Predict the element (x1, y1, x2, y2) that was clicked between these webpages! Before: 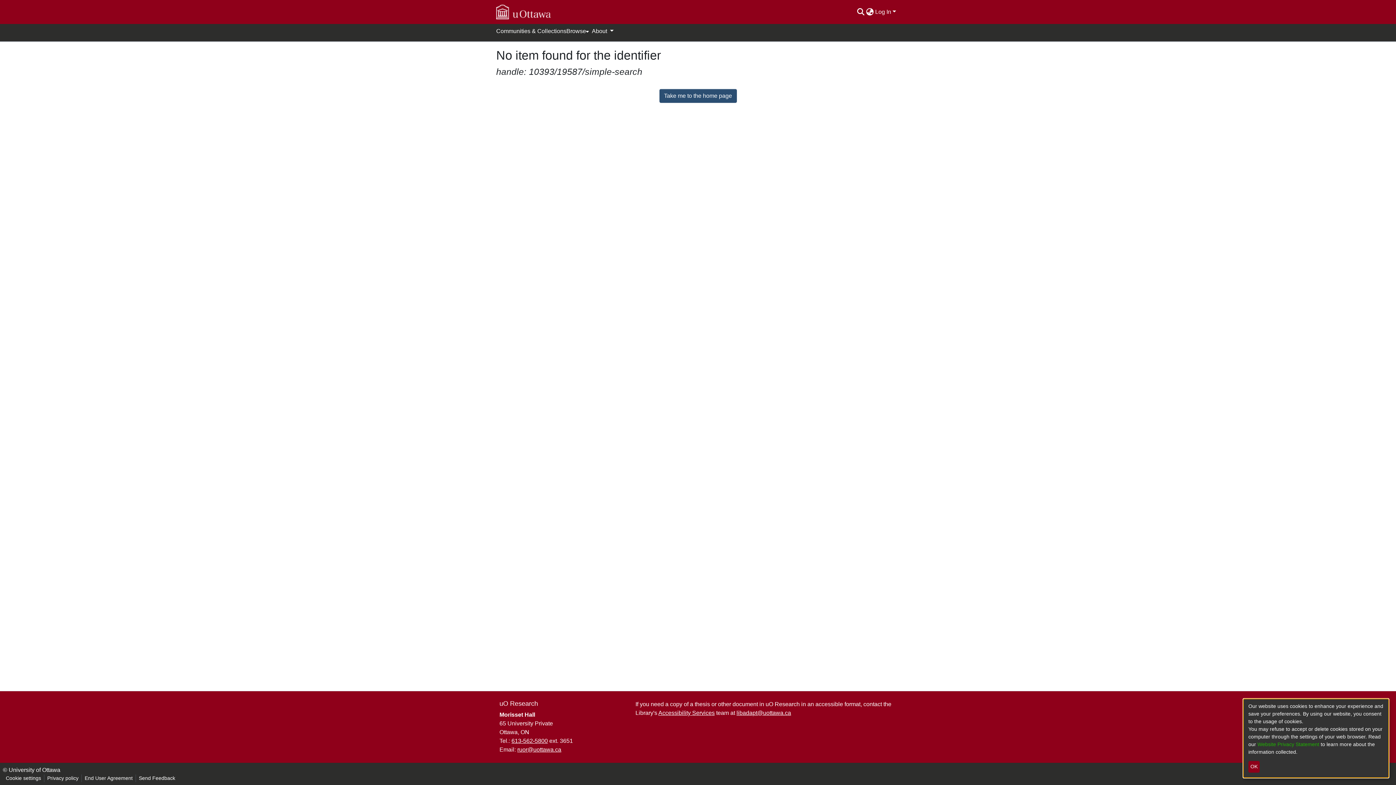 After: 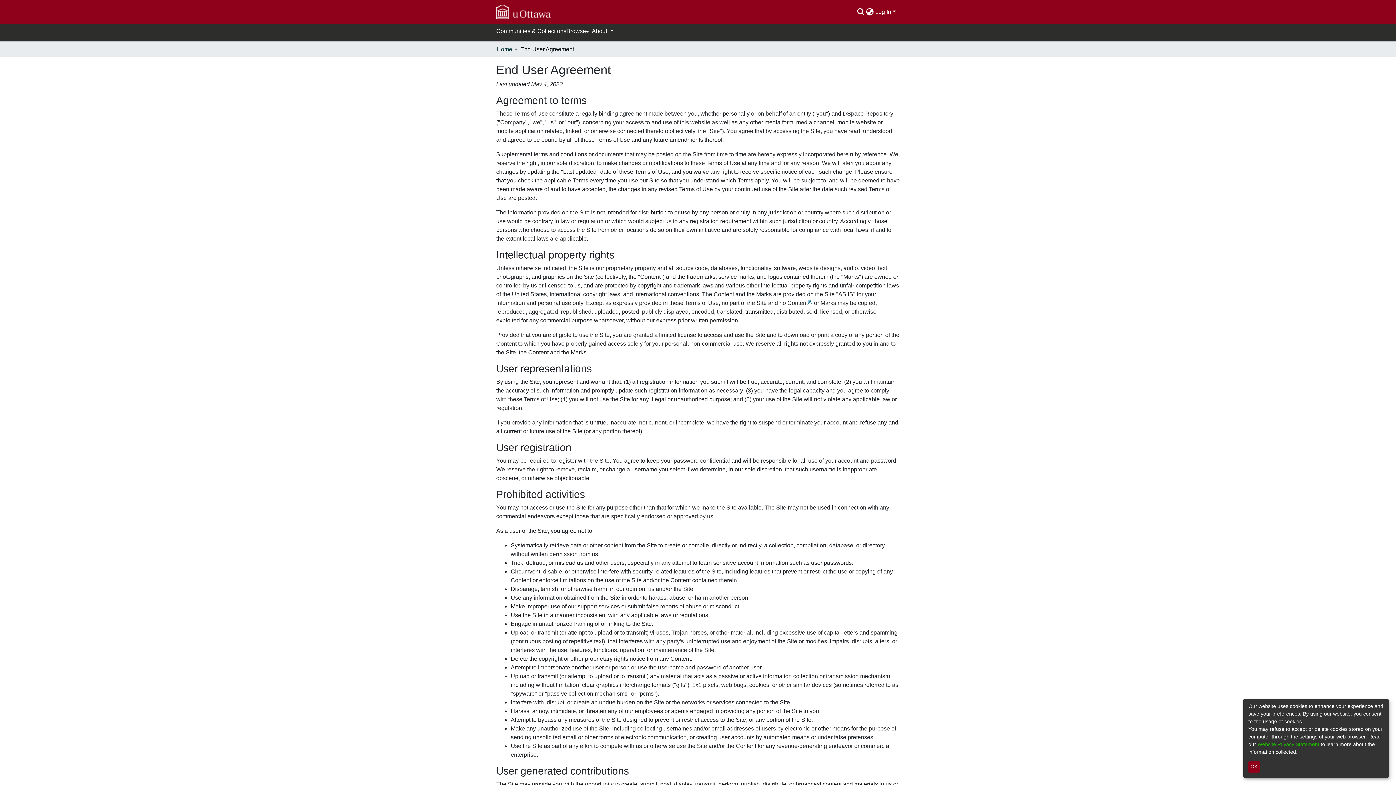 Action: bbox: (81, 774, 135, 782) label: End User Agreement